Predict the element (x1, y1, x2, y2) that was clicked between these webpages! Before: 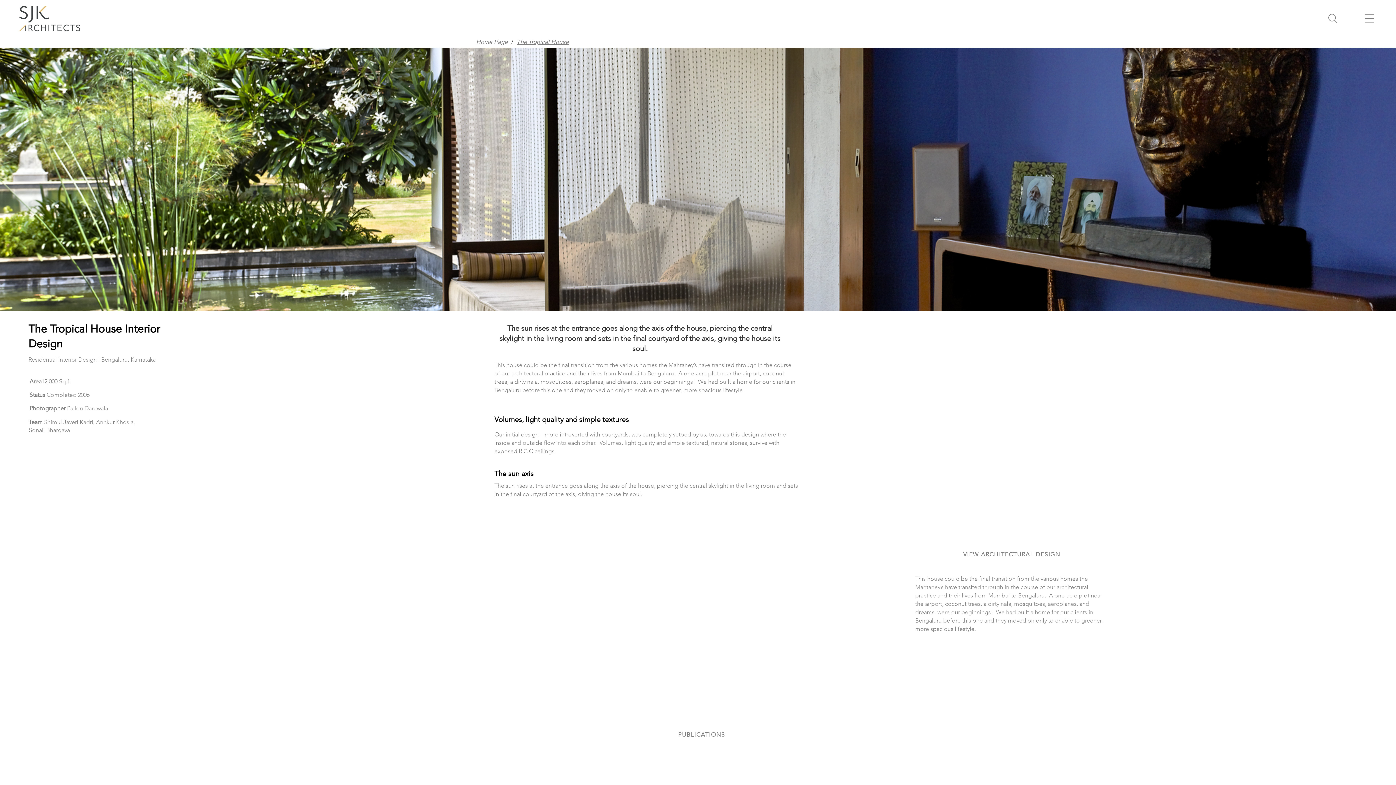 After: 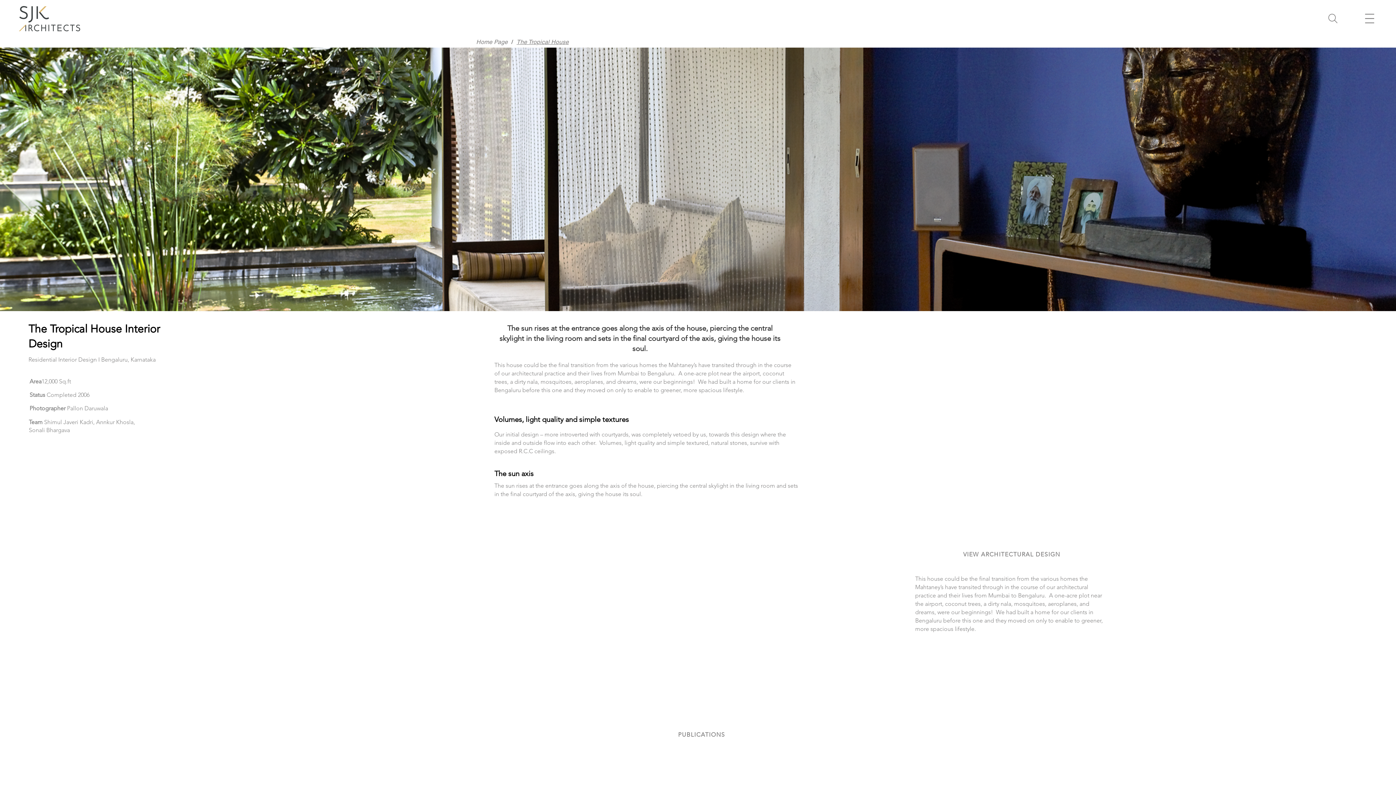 Action: bbox: (1365, 13, 1374, 23)